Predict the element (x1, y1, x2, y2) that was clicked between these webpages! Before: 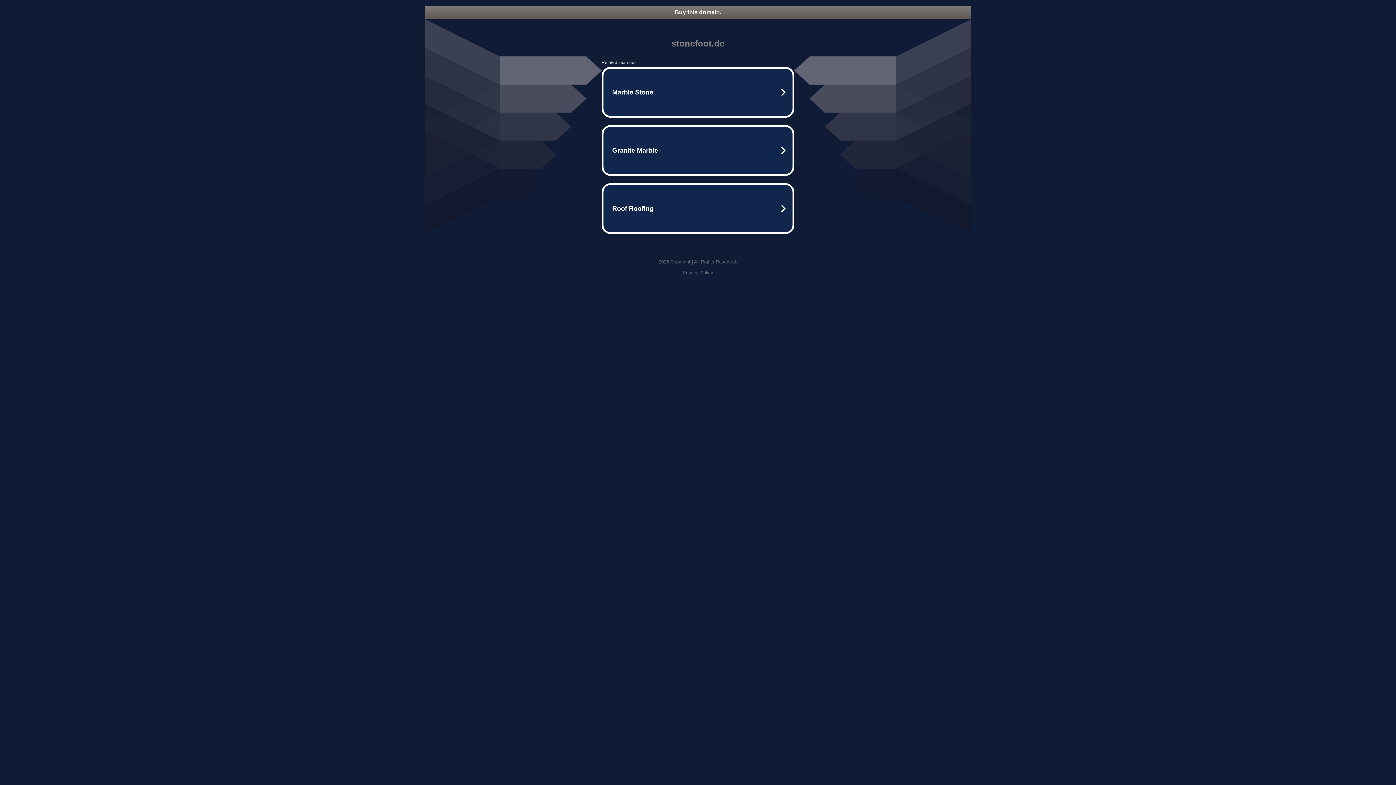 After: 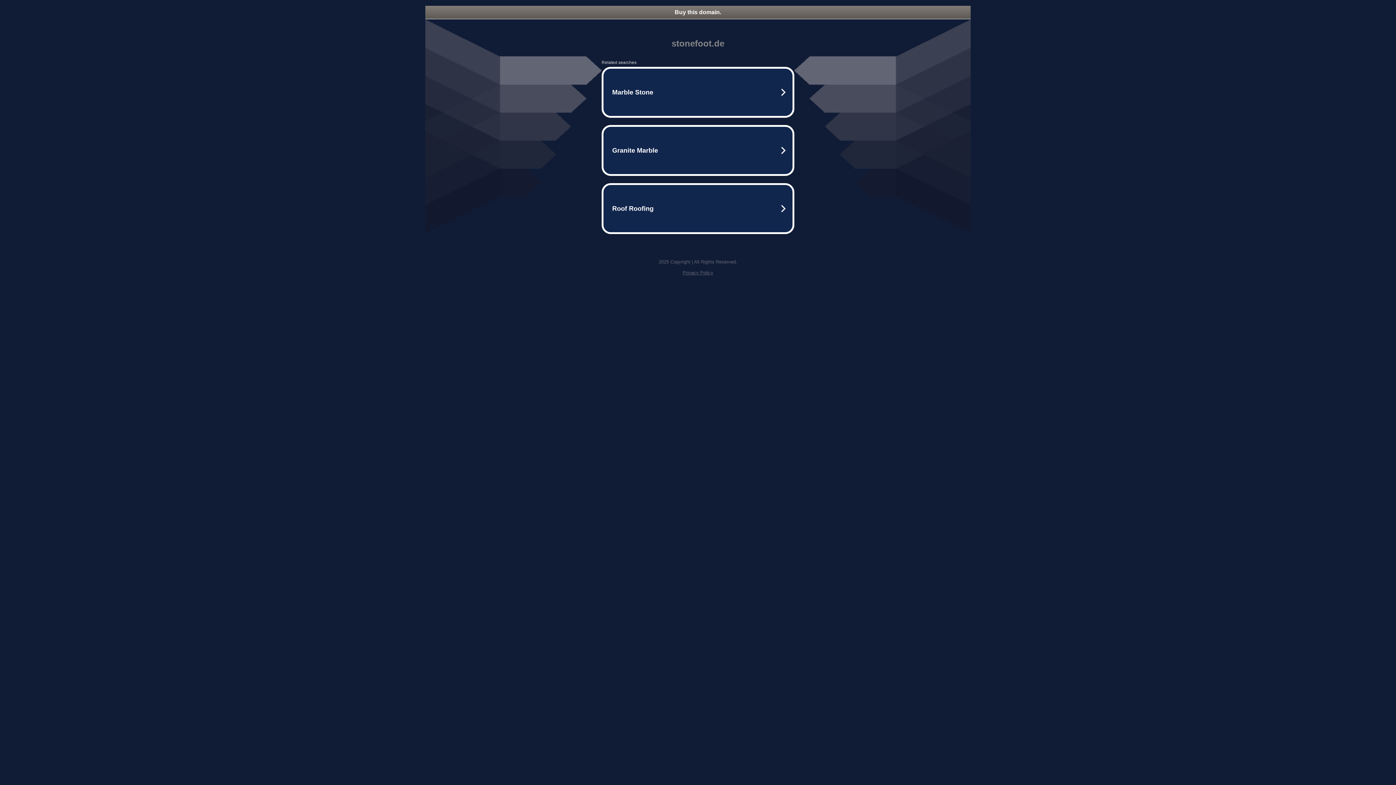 Action: label: Buy this domain. bbox: (425, 5, 970, 18)